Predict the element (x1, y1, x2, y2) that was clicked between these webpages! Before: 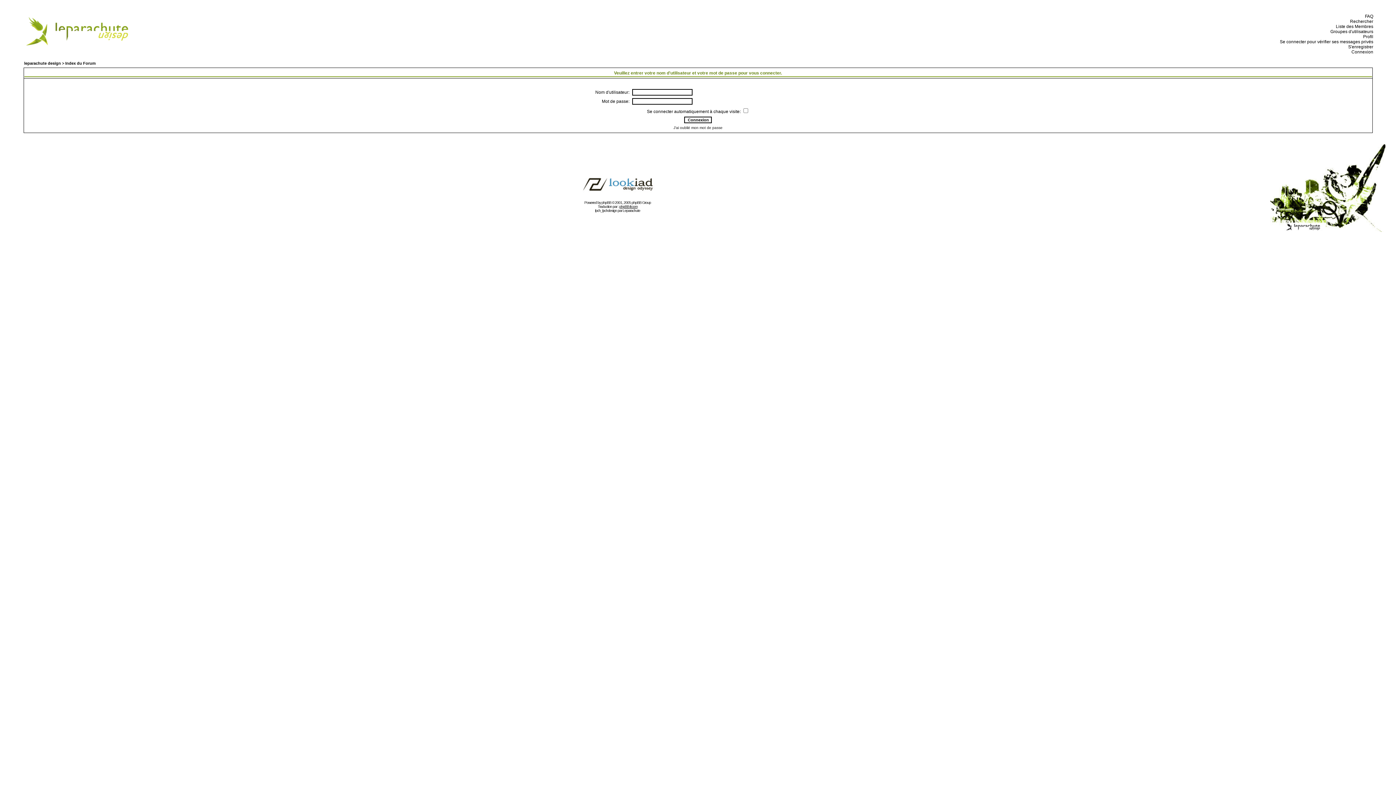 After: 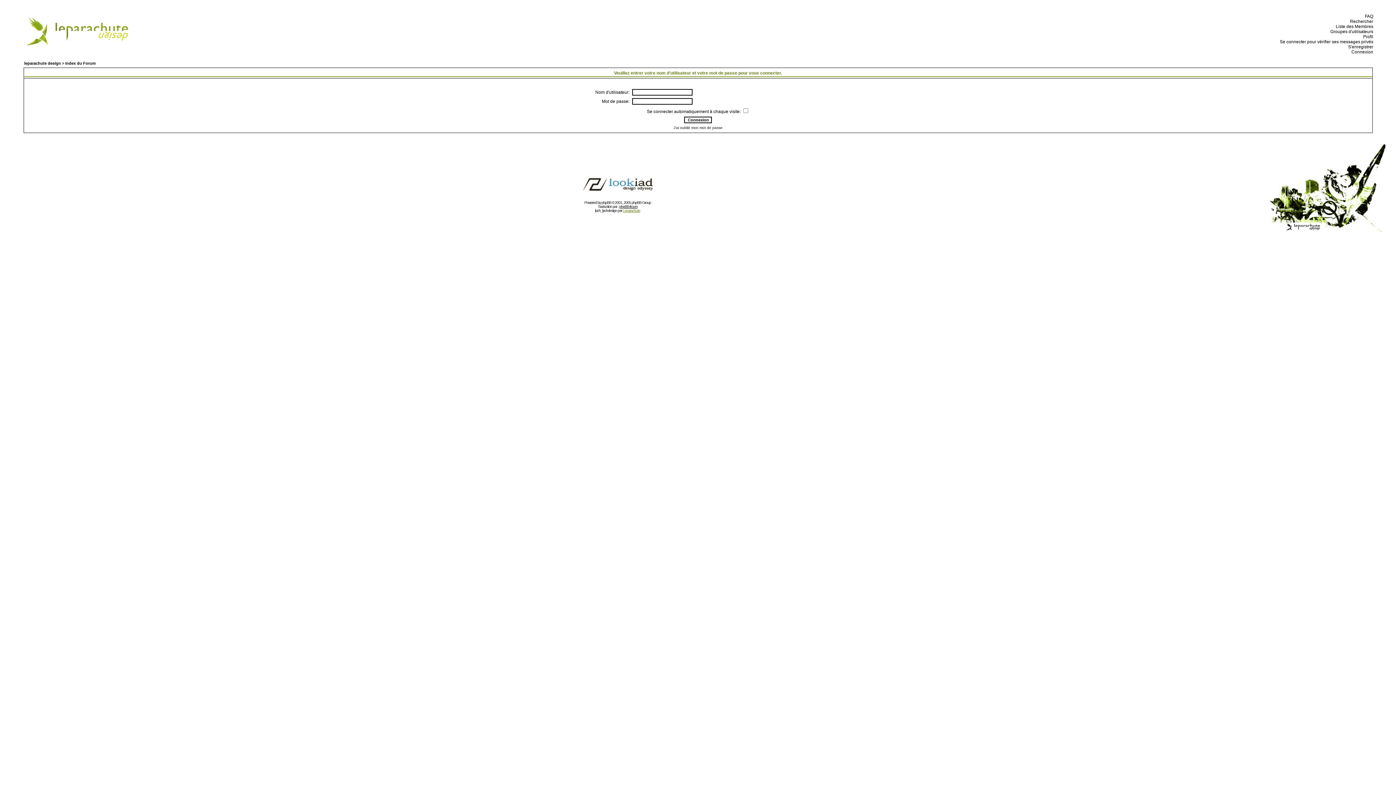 Action: bbox: (622, 208, 640, 212) label: Leparachute